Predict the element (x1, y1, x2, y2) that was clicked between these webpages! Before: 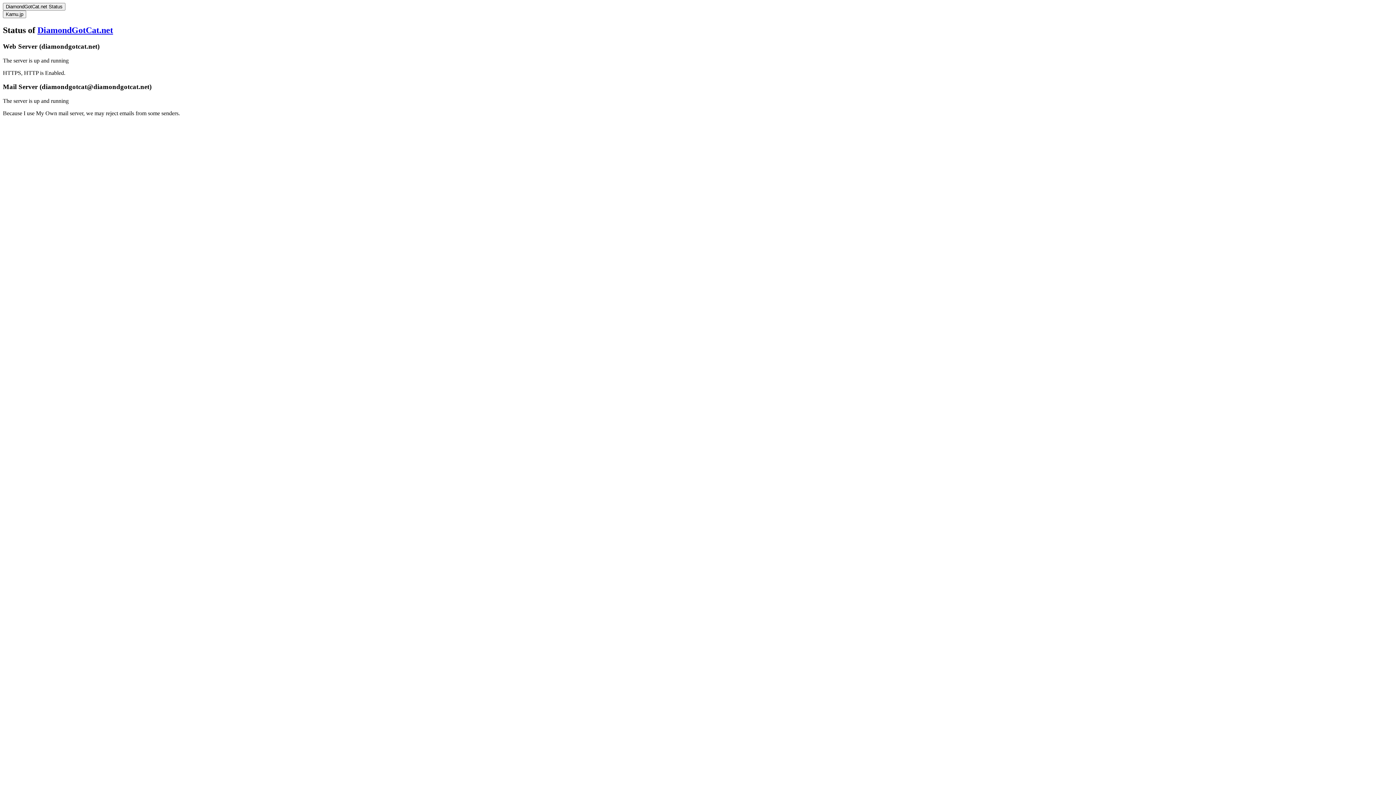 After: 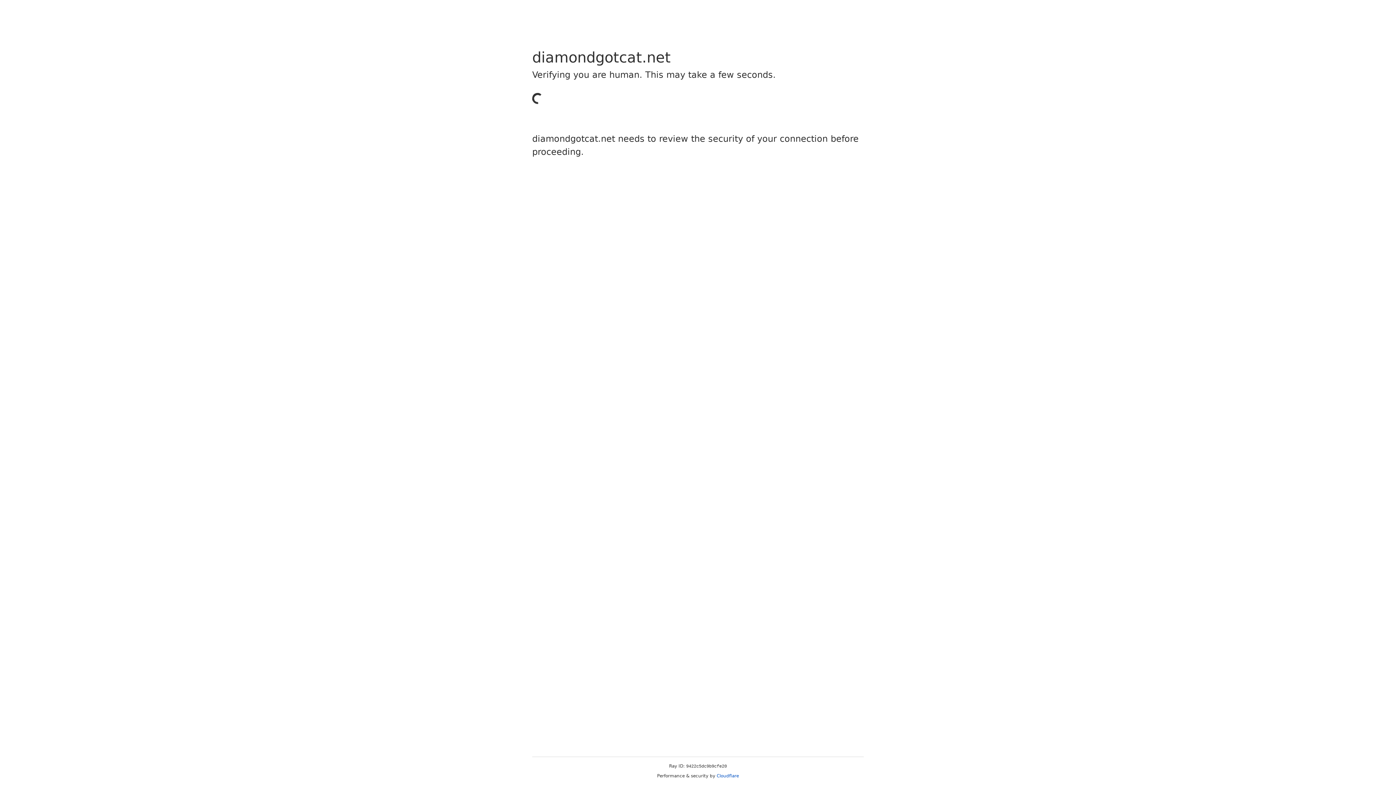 Action: label: DiamondGotCat.net bbox: (37, 25, 113, 34)